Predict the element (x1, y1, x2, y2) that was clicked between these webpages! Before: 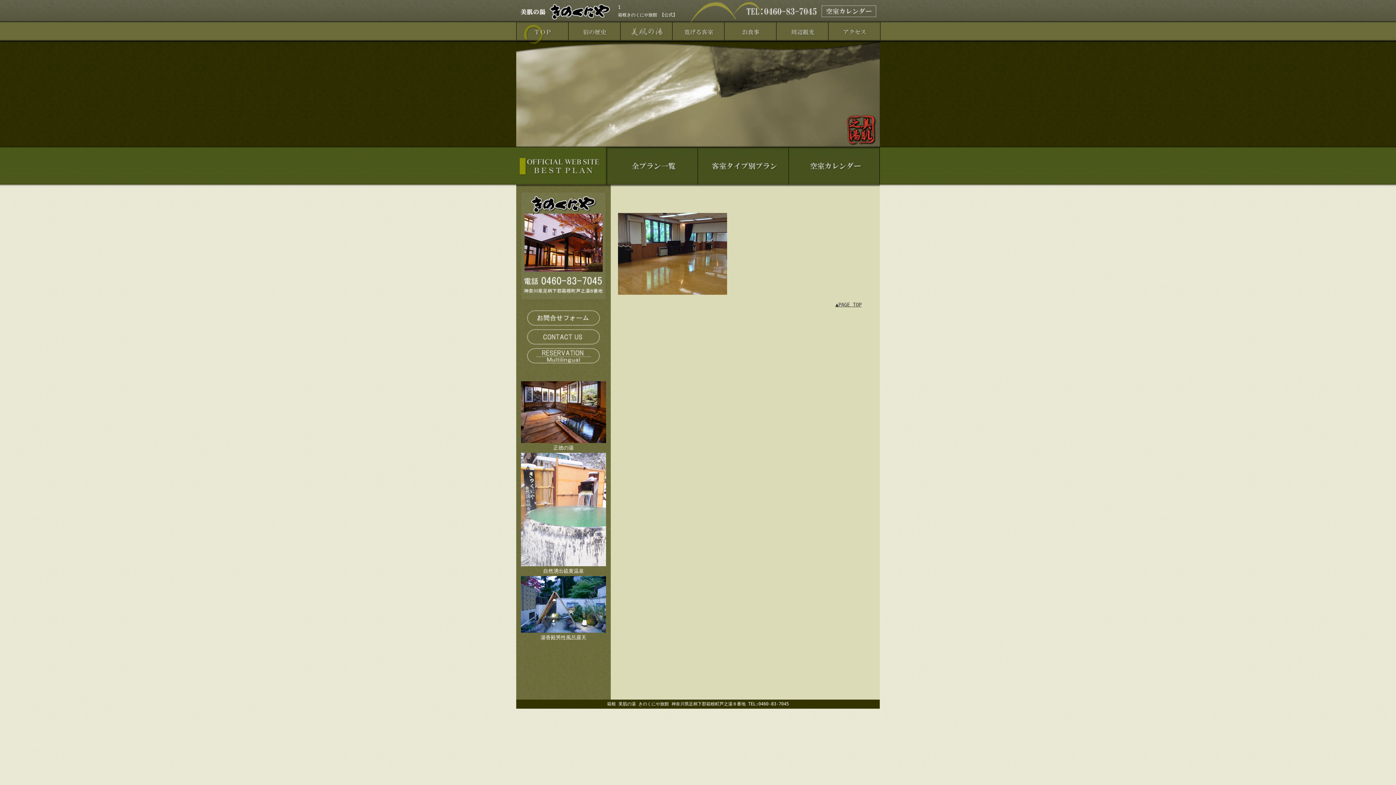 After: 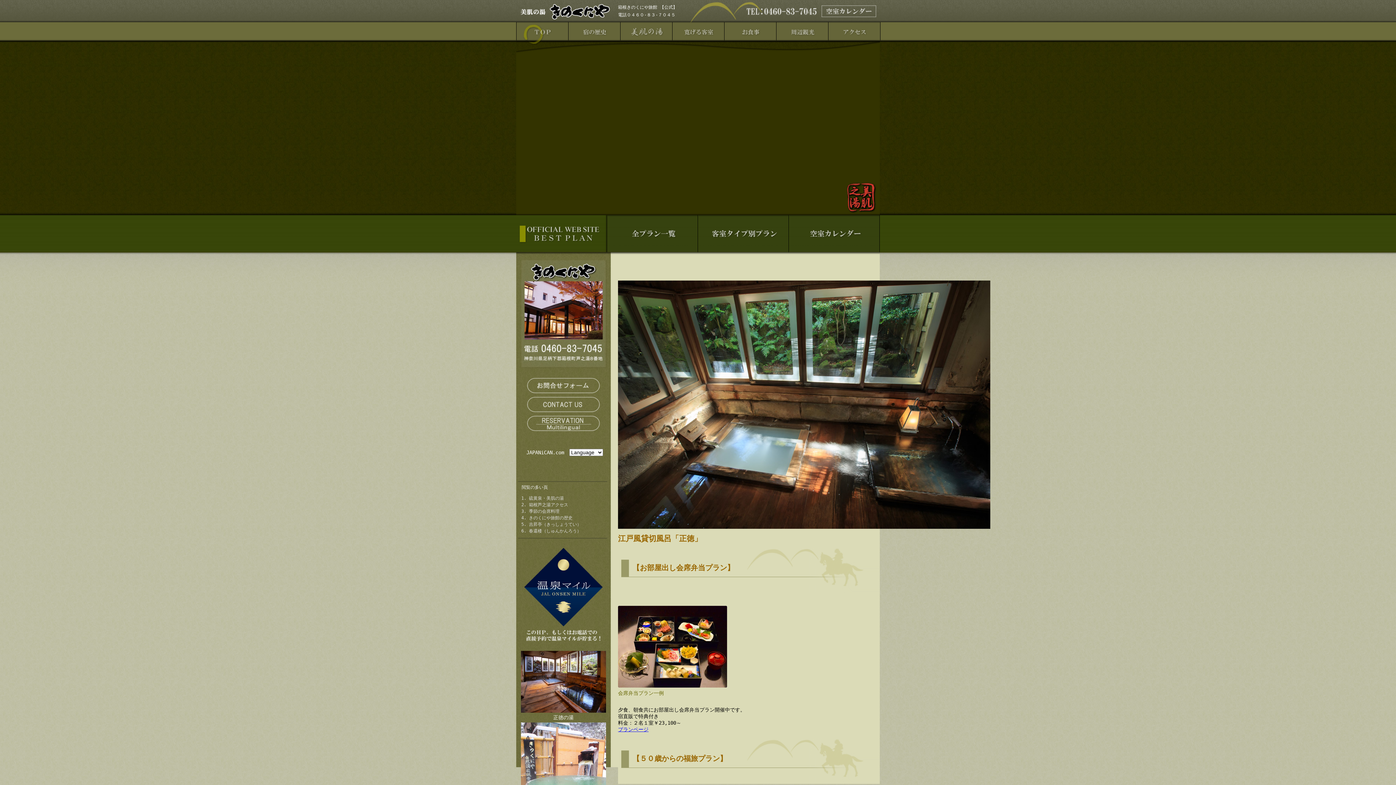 Action: bbox: (607, 701, 789, 706) label: 箱根 美肌の湯 きのくにや旅館 神奈川県足柄下郡箱根町芦之湯８番地 TEL:0460-83-7045